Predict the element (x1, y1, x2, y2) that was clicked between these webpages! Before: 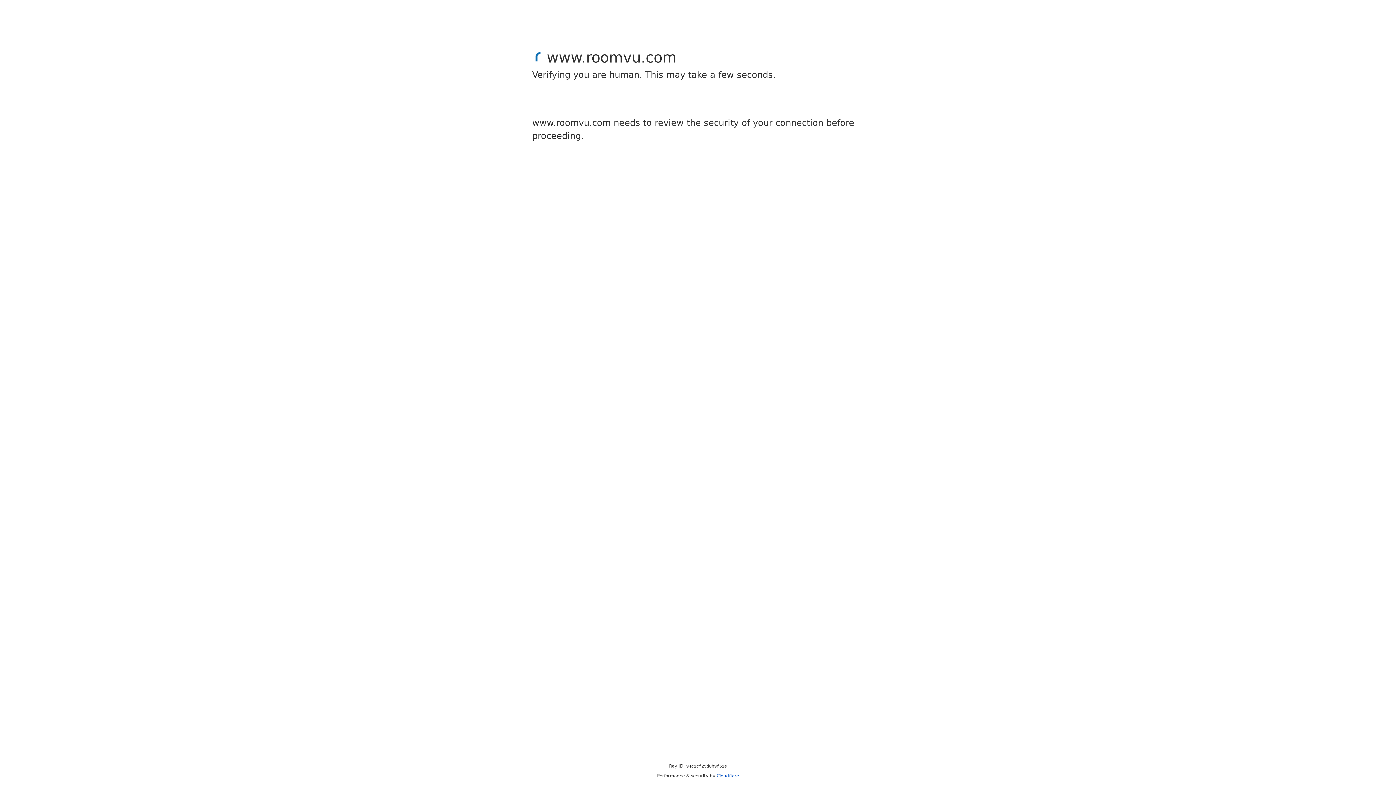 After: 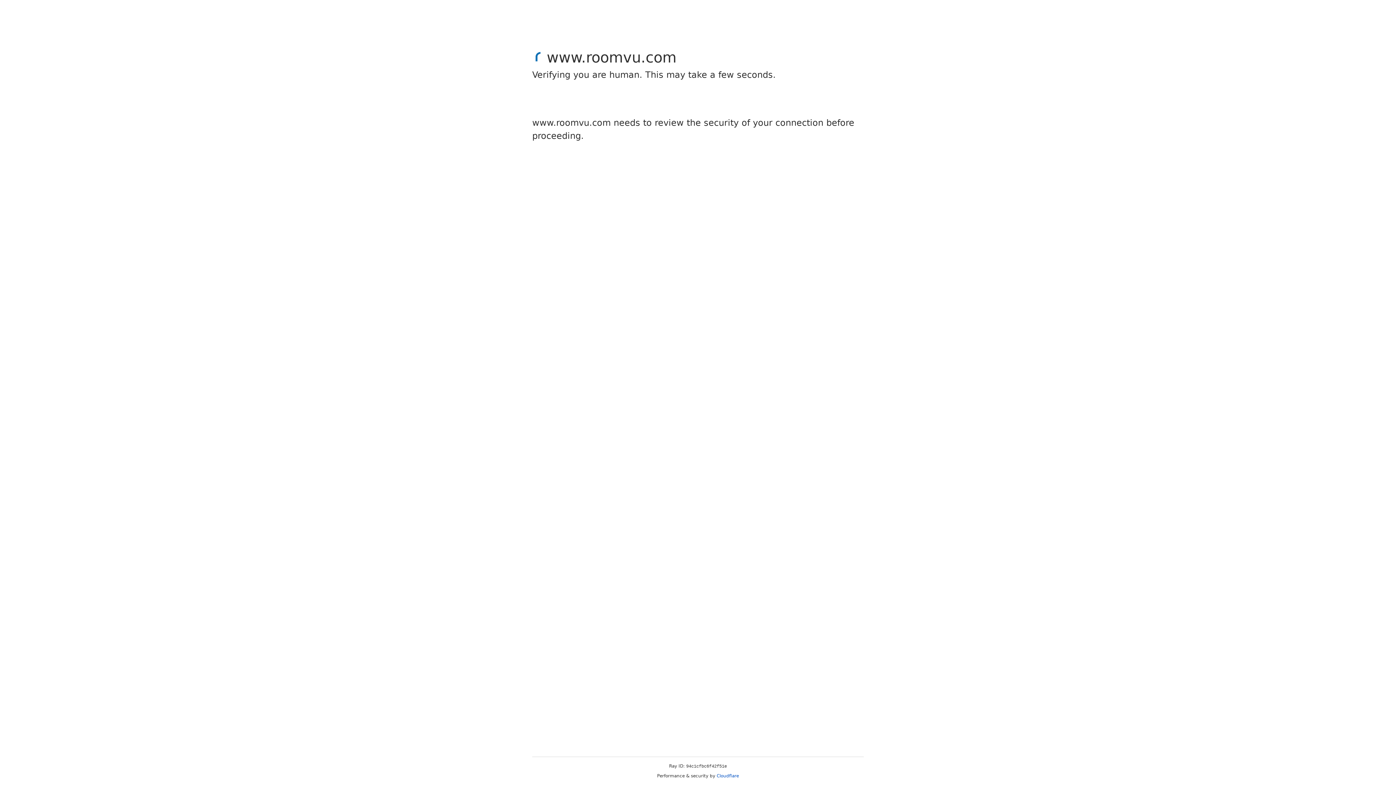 Action: bbox: (716, 773, 739, 778) label: Cloudflare